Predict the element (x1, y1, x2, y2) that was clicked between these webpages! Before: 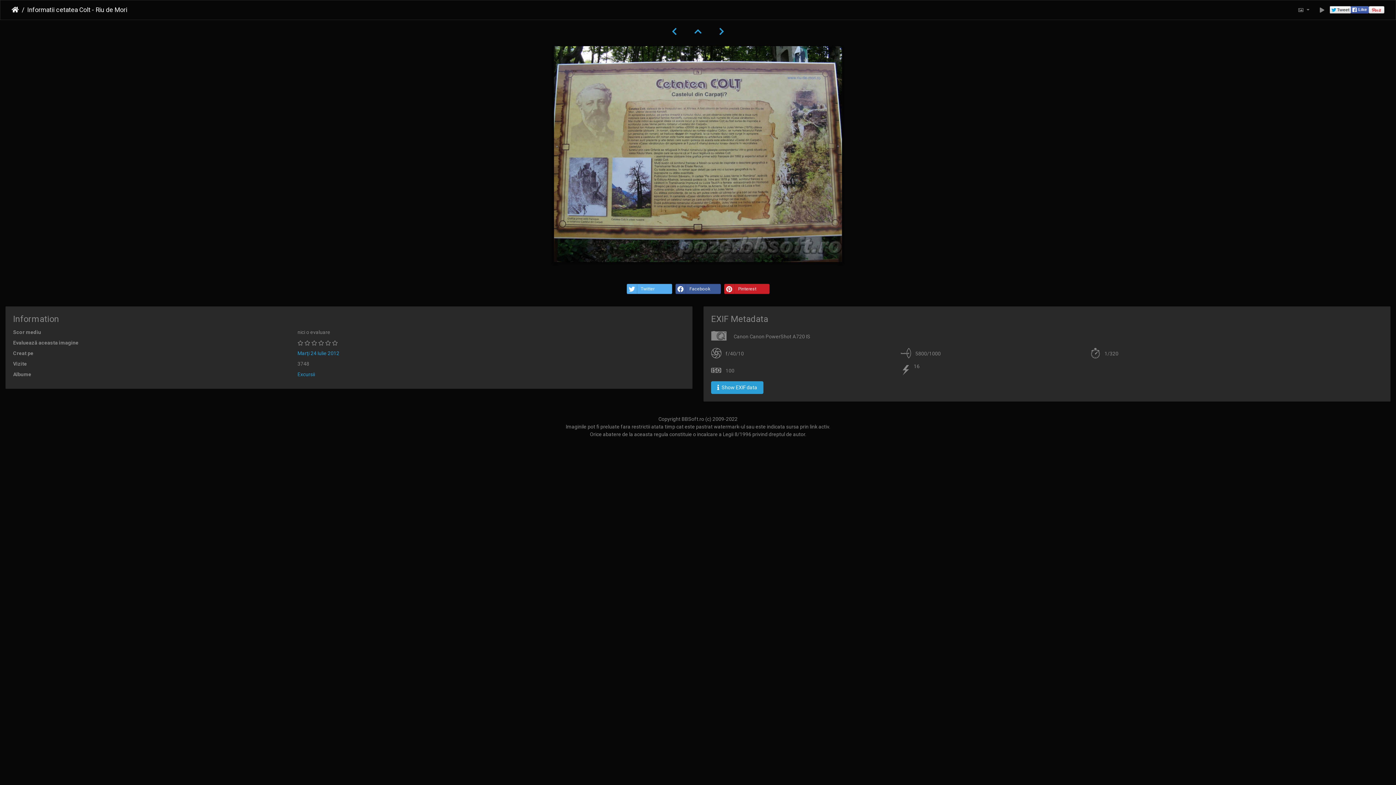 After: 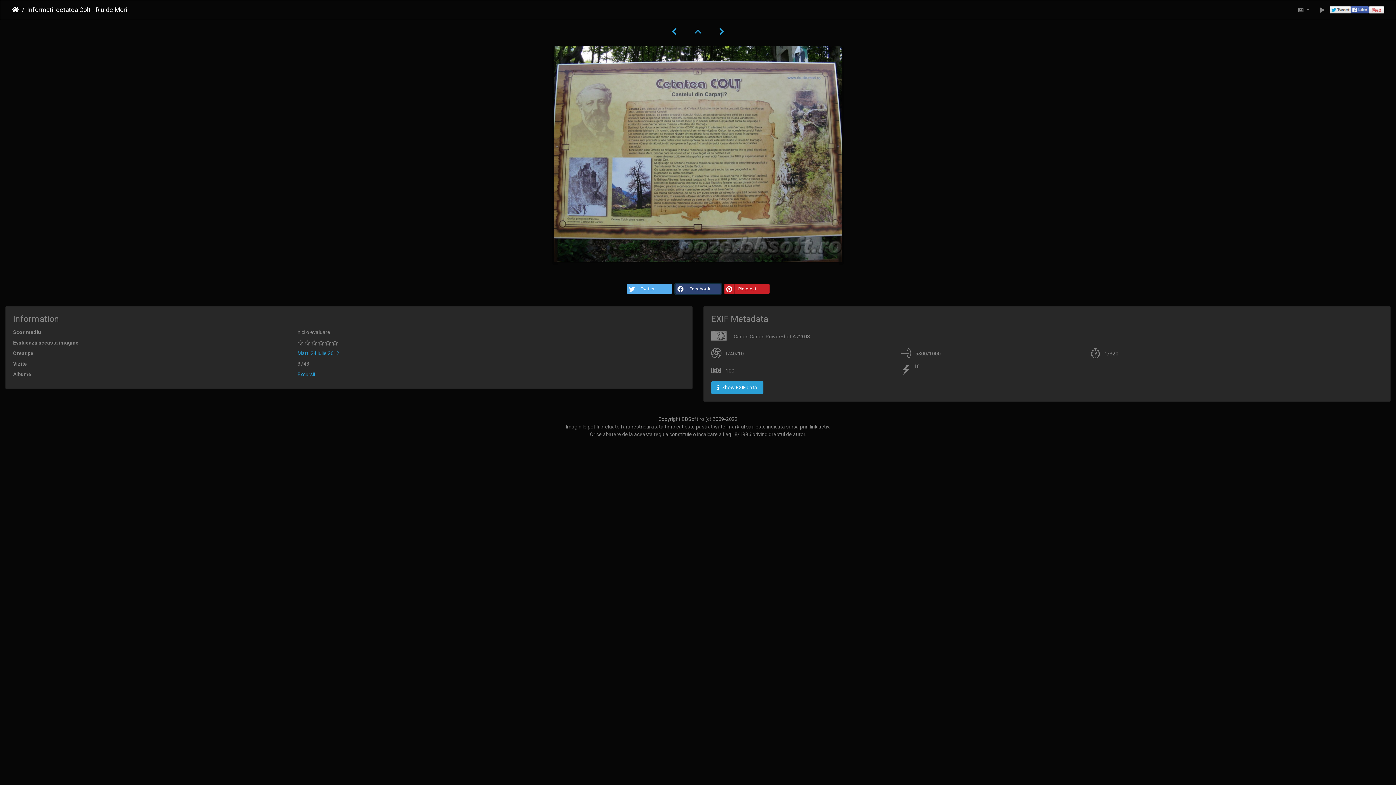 Action: bbox: (675, 283, 720, 294) label: Facebook